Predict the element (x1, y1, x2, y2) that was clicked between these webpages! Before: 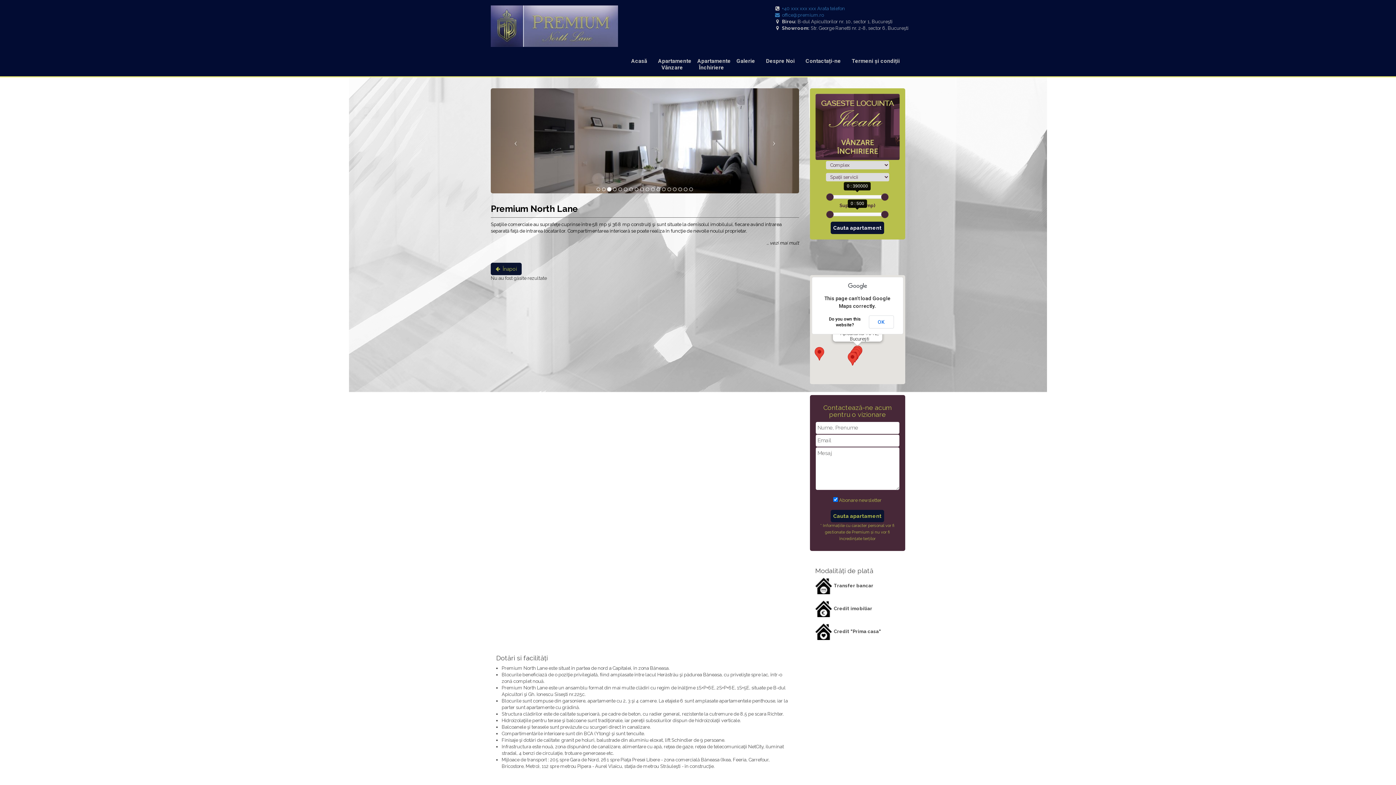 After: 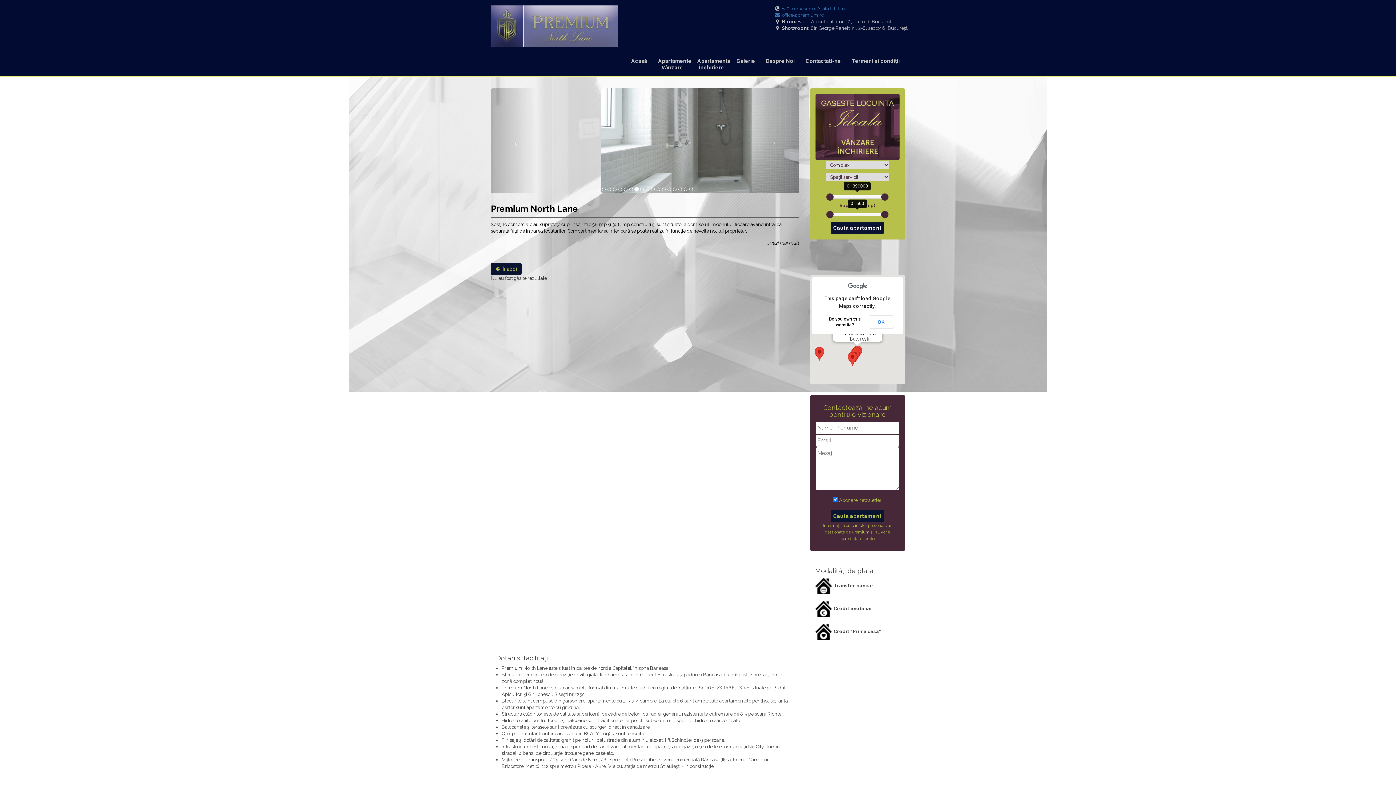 Action: label: Do you own this website? bbox: (829, 316, 861, 327)